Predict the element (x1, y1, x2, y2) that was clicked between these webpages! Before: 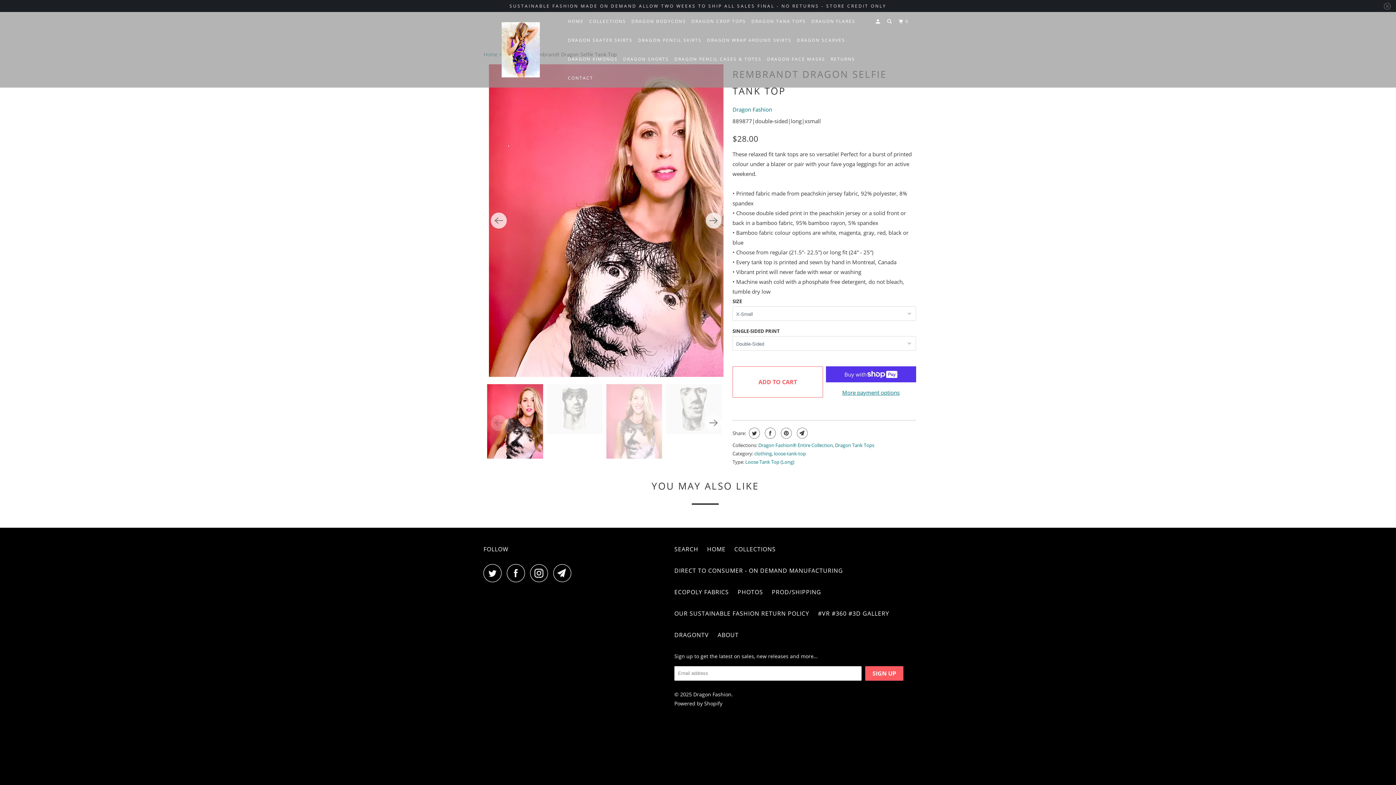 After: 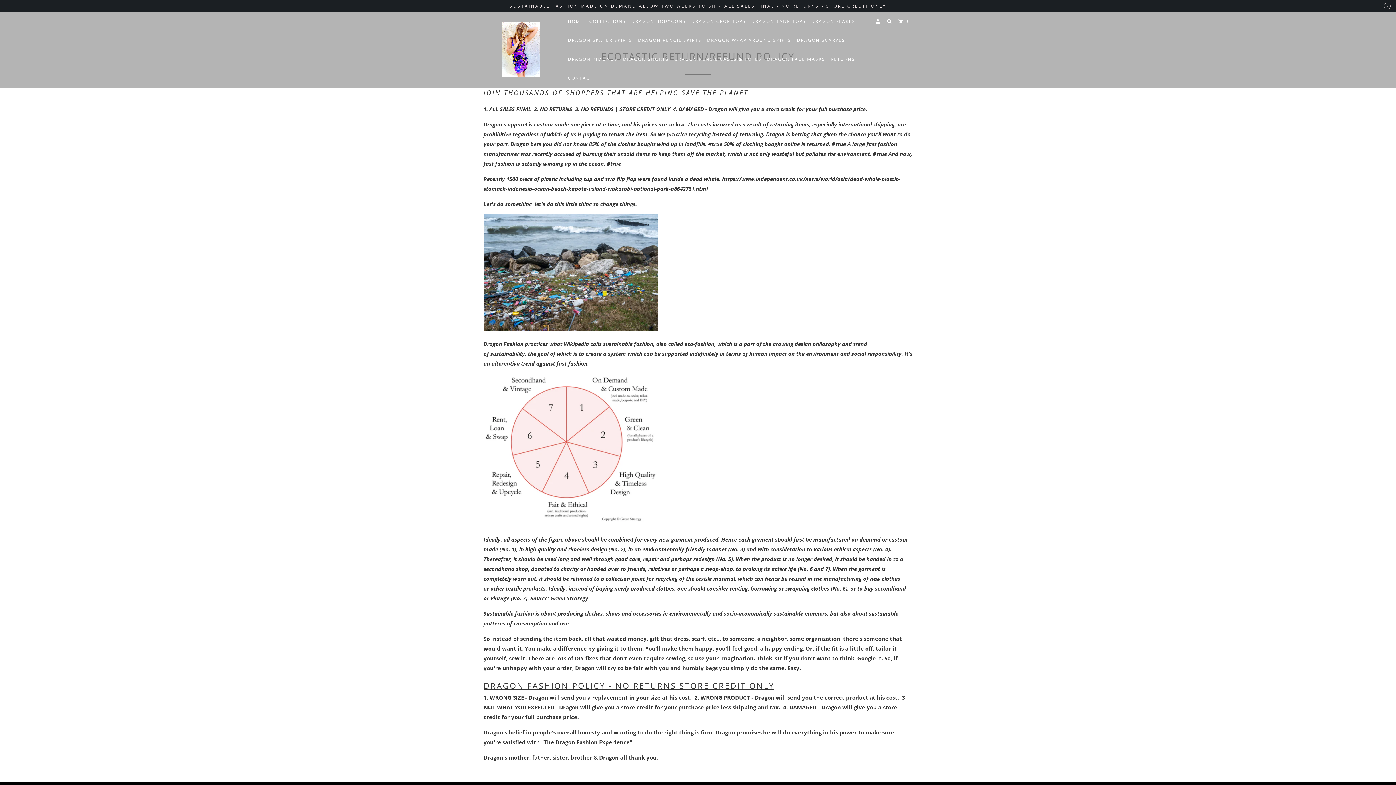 Action: bbox: (674, 608, 809, 618) label: OUR SUSTAINABLE FASHION RETURN POLICY